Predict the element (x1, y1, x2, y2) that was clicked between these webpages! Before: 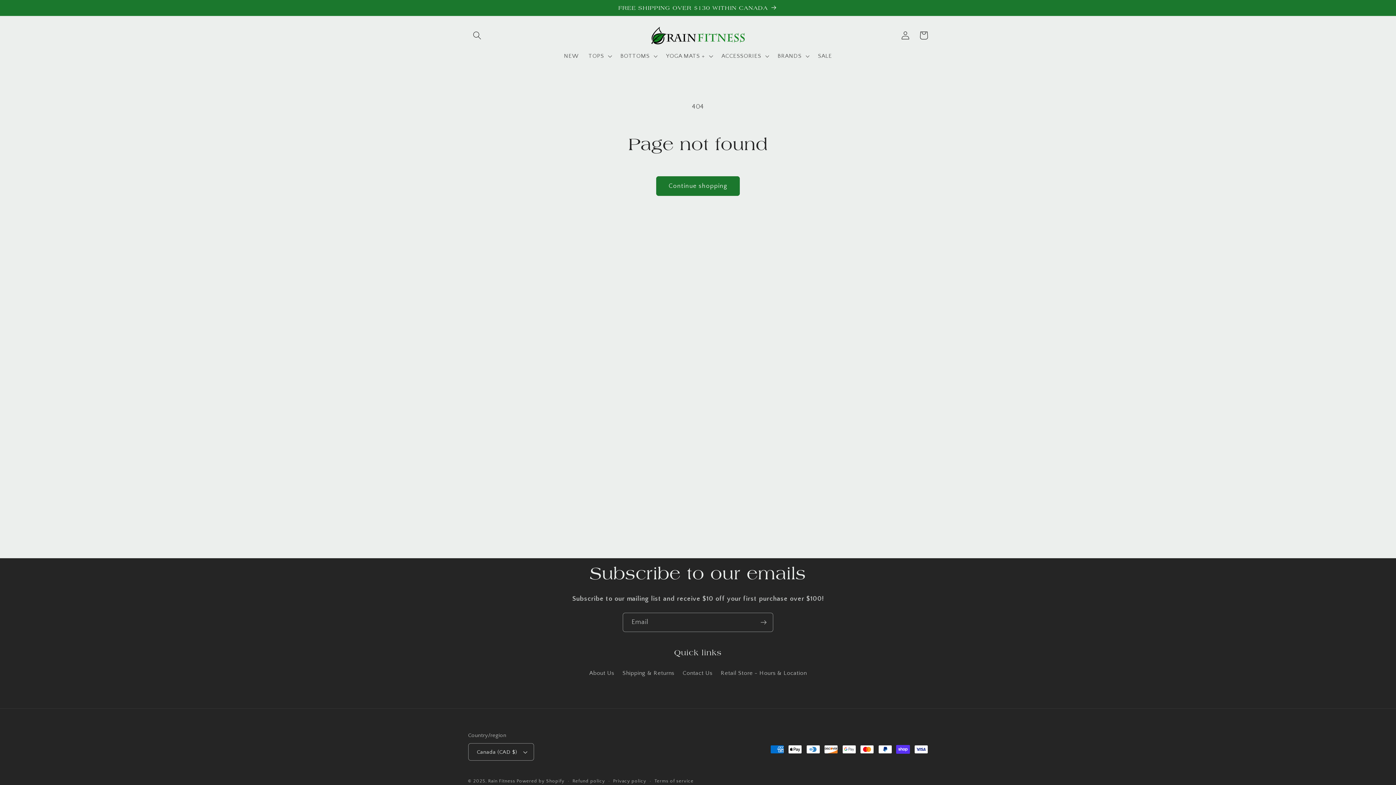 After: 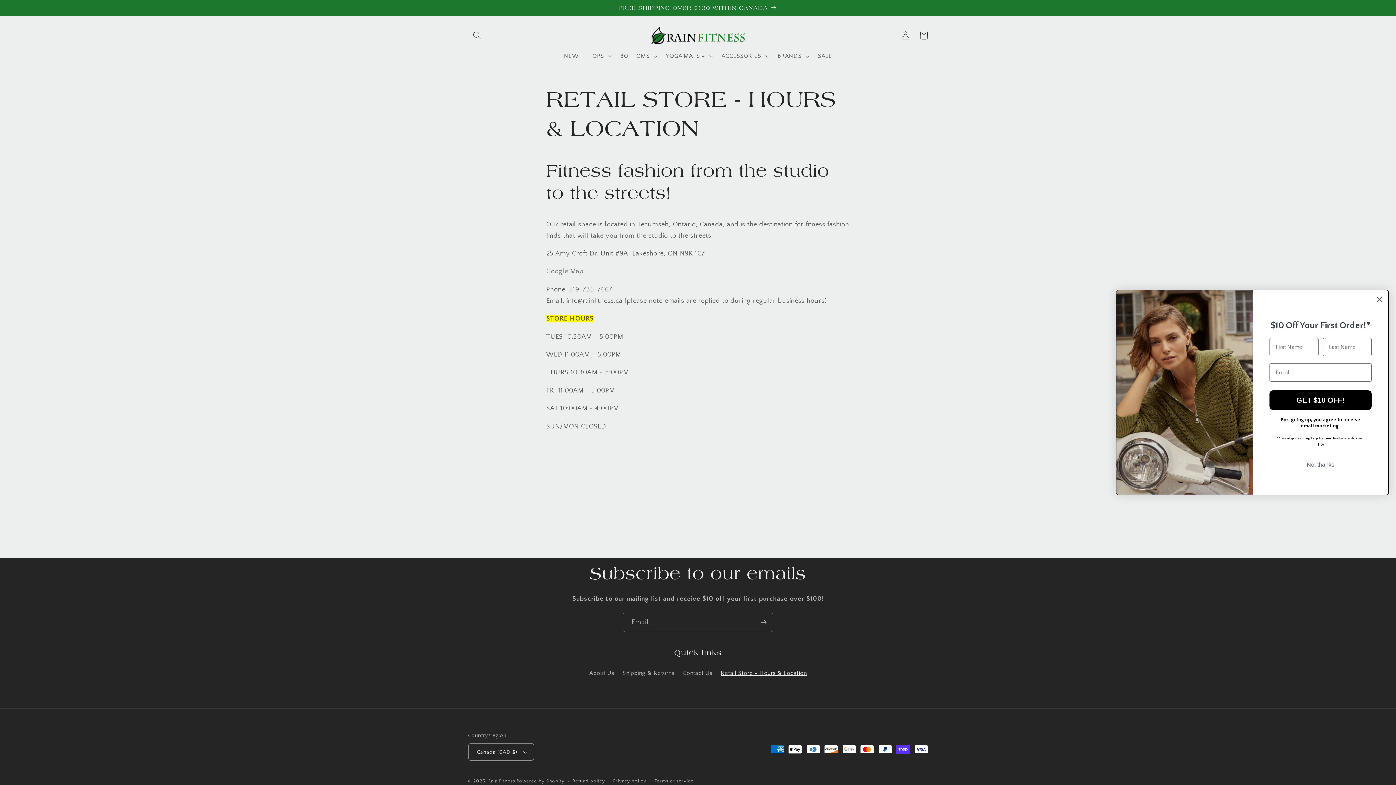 Action: bbox: (720, 666, 806, 680) label: Retail Store - Hours & Location